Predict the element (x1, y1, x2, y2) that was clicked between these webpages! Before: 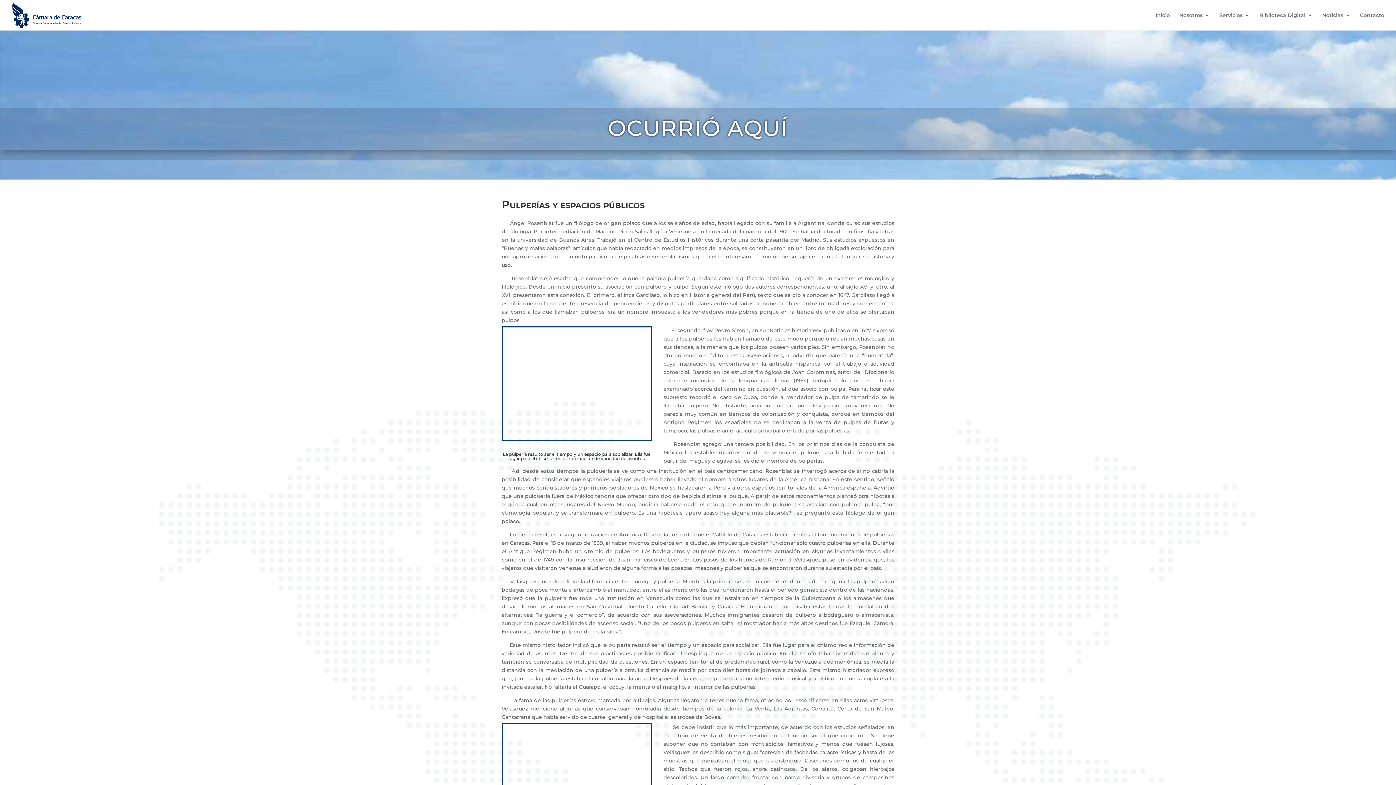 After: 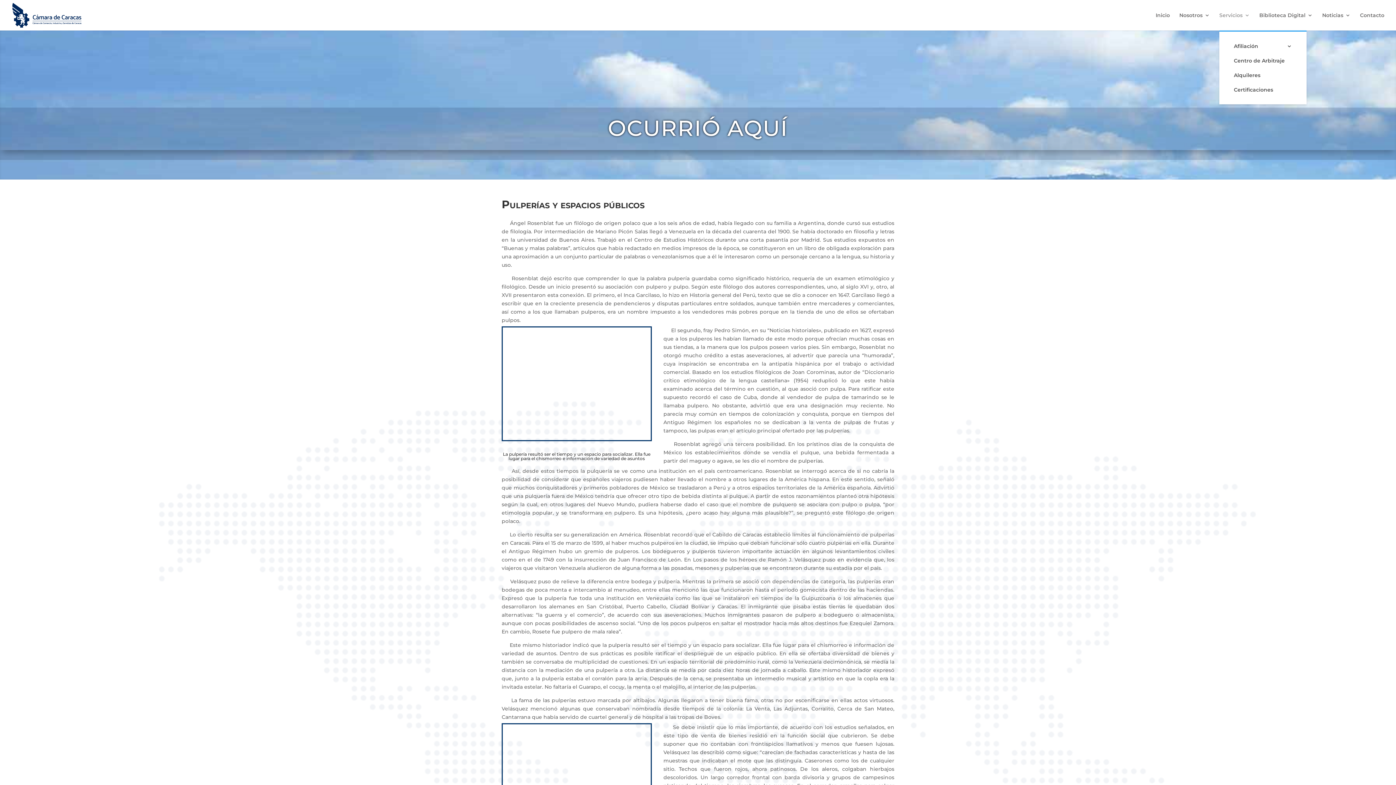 Action: bbox: (1219, 12, 1250, 30) label: Servicios